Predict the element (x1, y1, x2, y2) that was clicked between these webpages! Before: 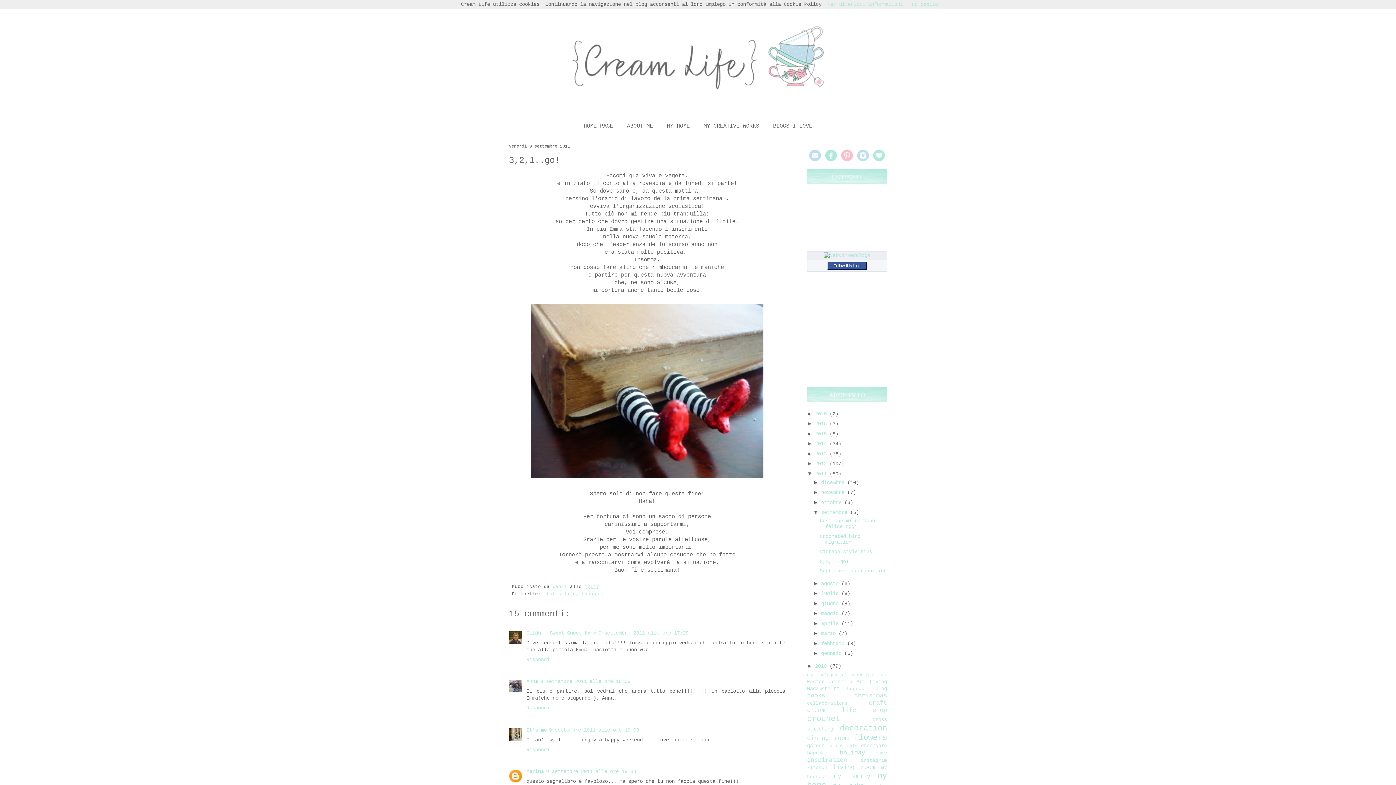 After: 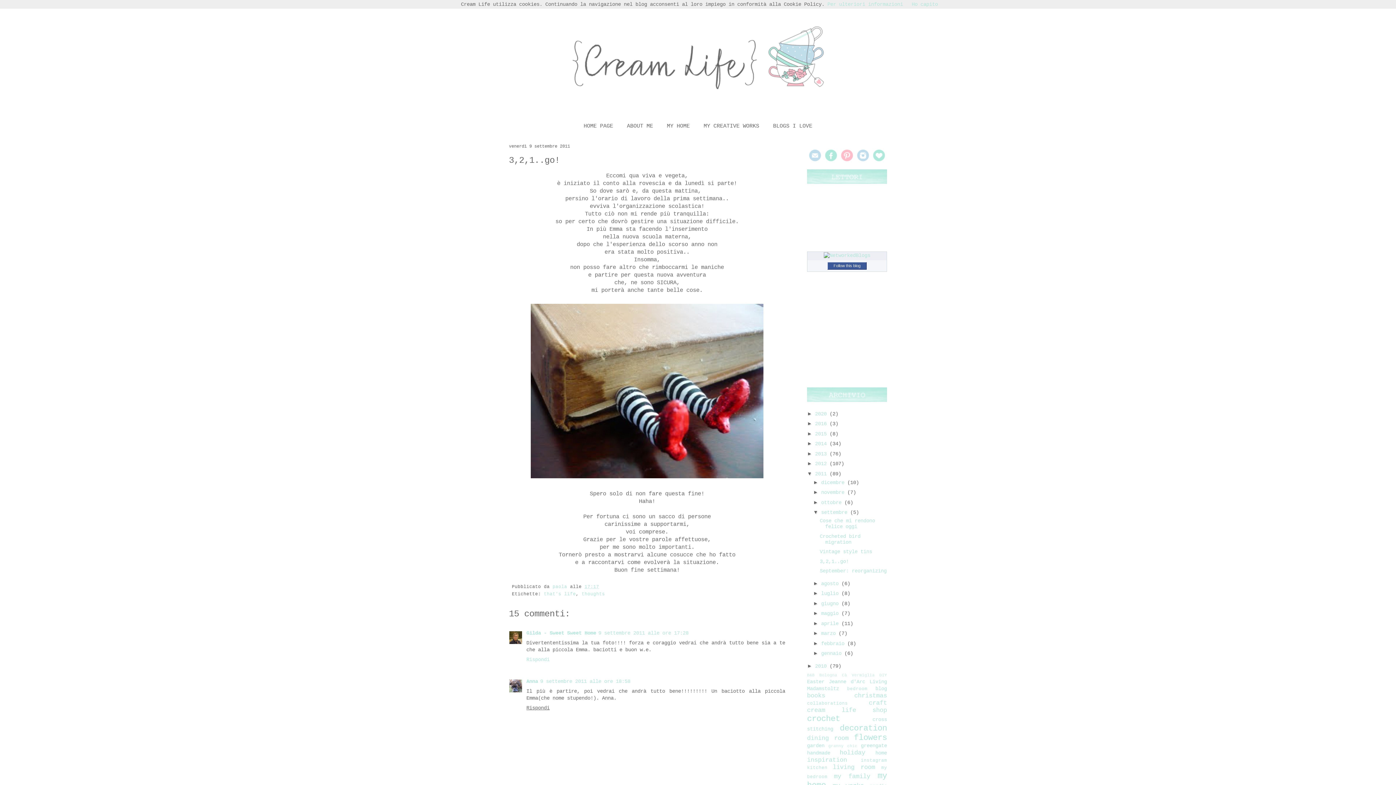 Action: bbox: (526, 703, 551, 711) label: Rispondi